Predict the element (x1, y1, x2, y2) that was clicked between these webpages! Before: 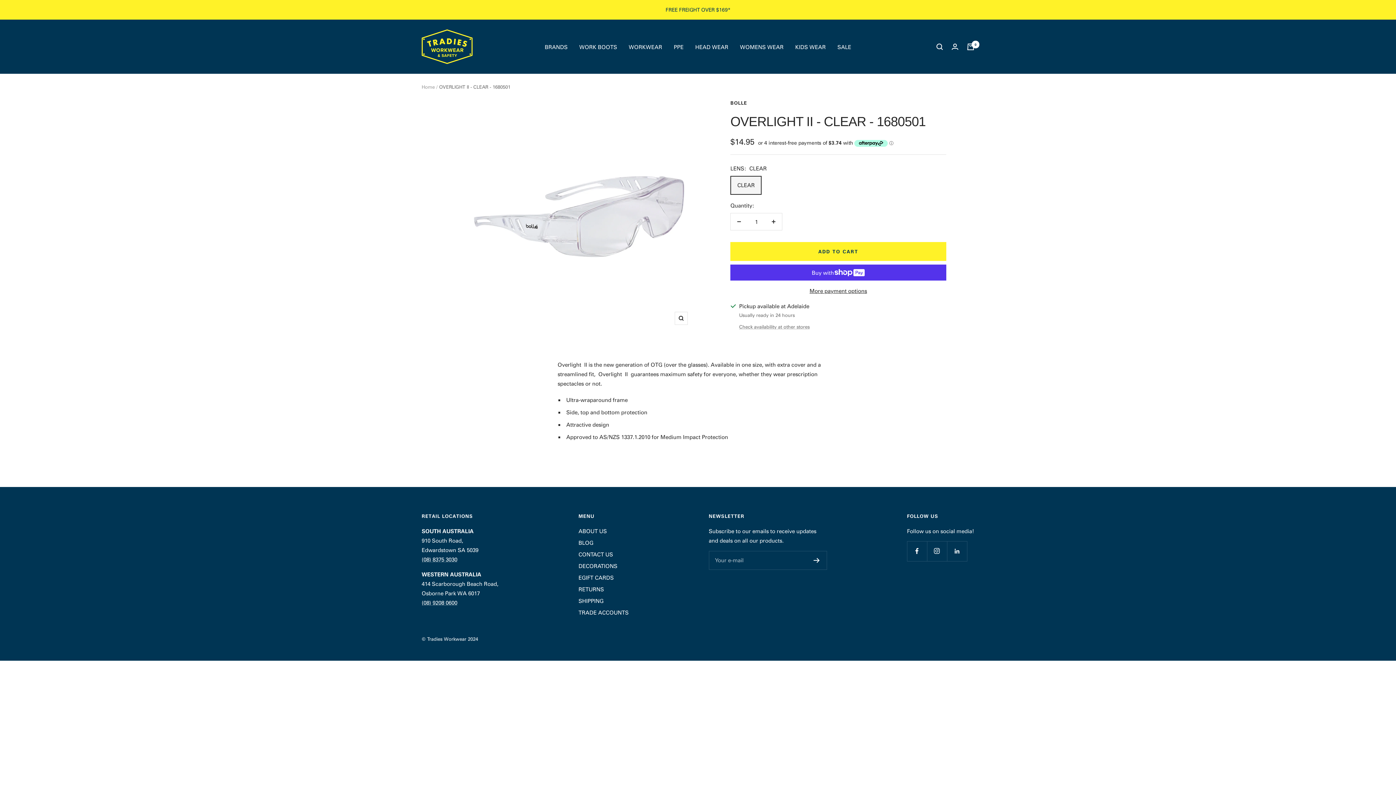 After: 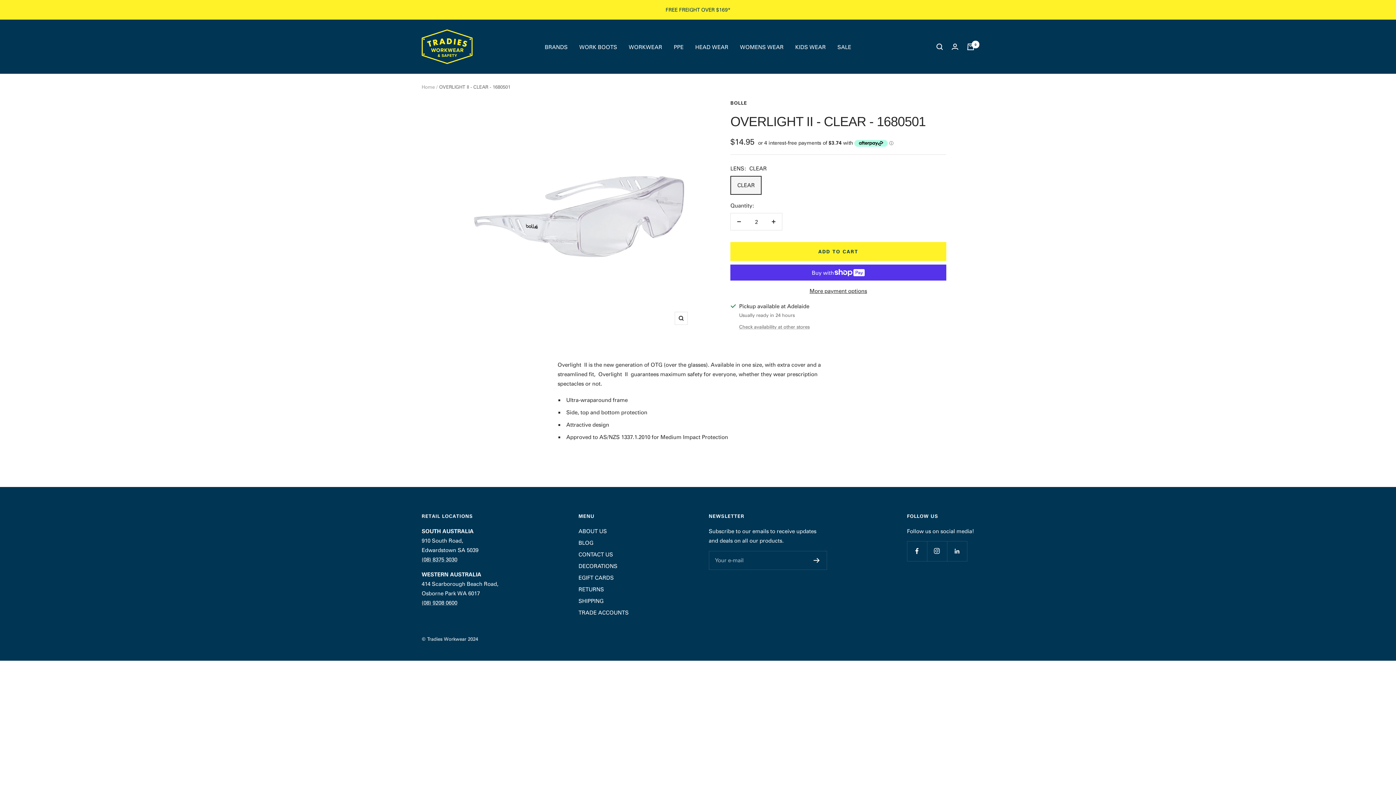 Action: bbox: (765, 213, 782, 230) label: Increase quantity